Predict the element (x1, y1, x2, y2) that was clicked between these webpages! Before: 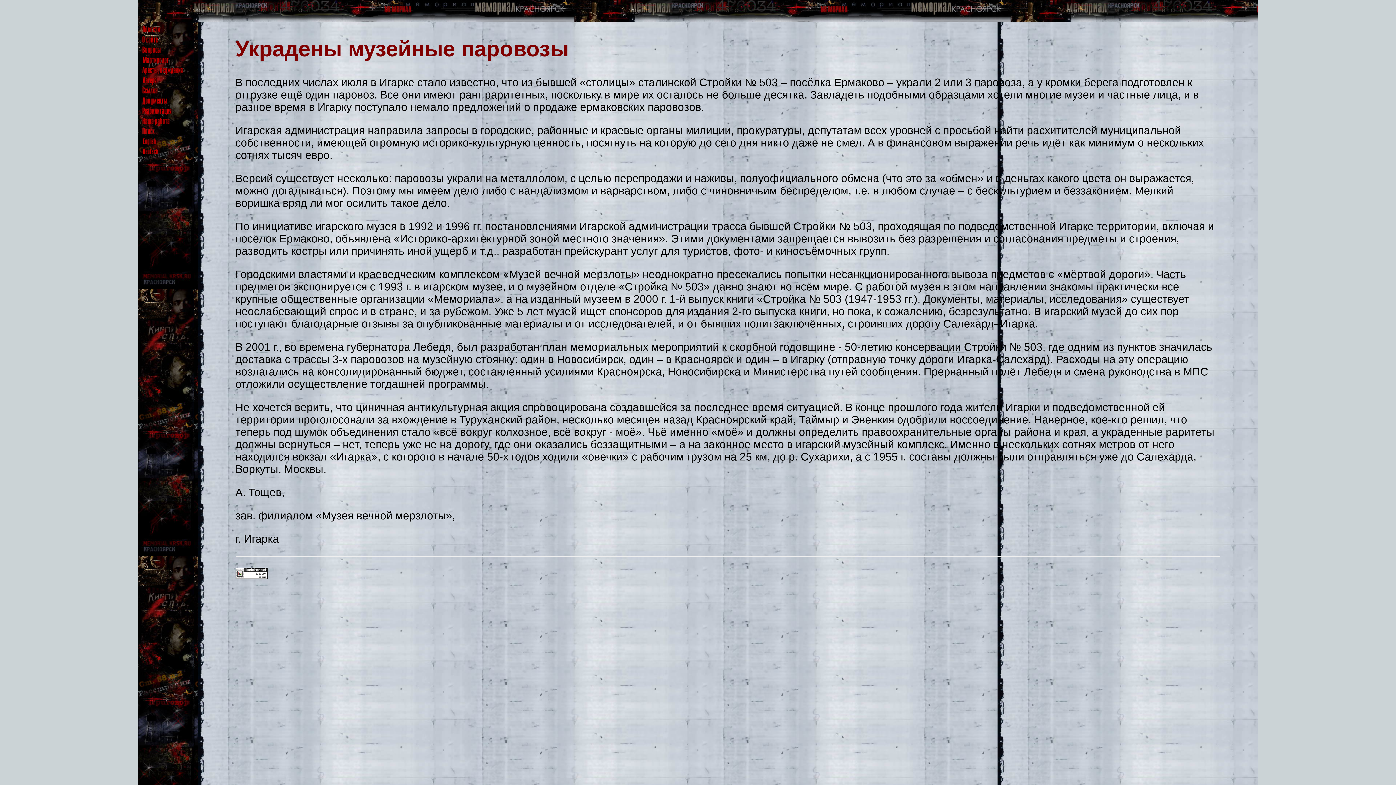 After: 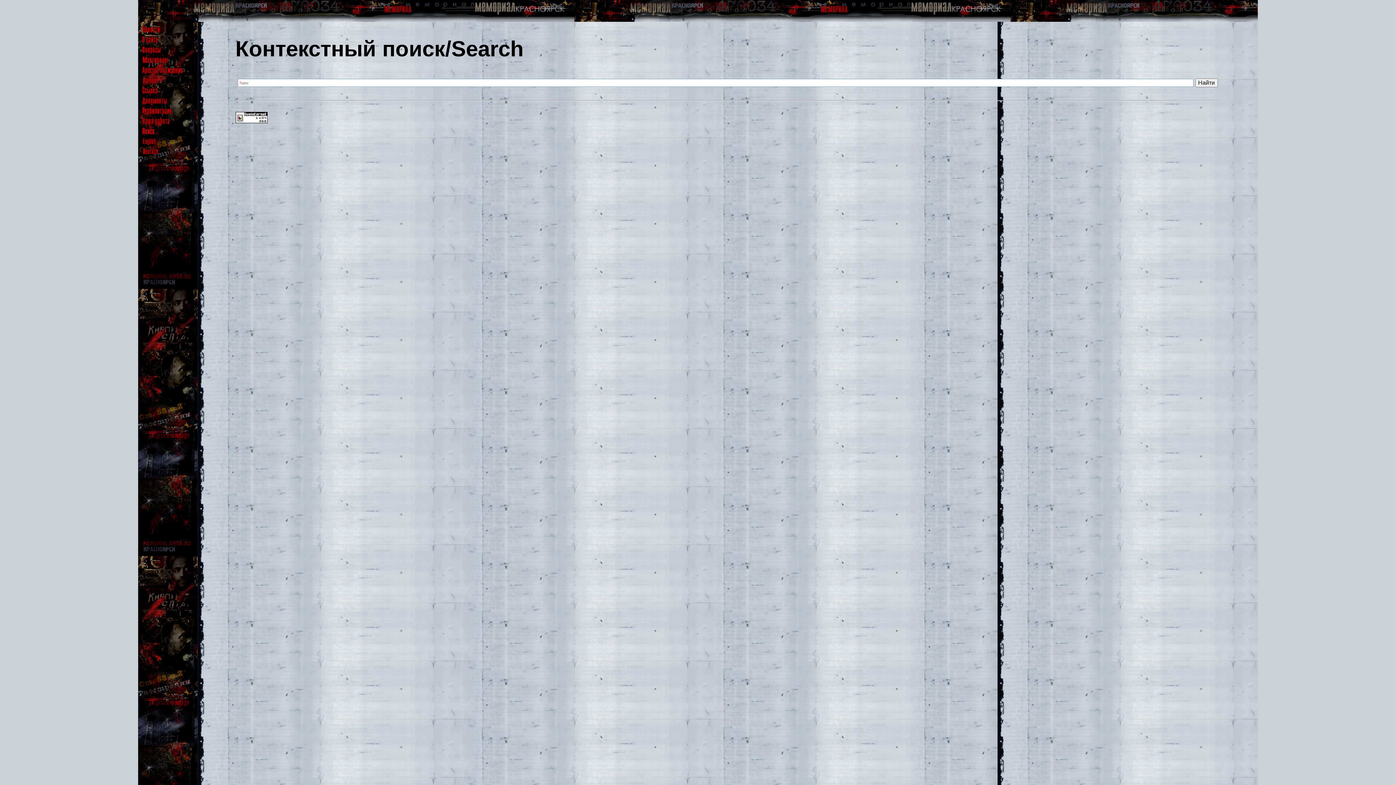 Action: bbox: (139, 126, 191, 138)